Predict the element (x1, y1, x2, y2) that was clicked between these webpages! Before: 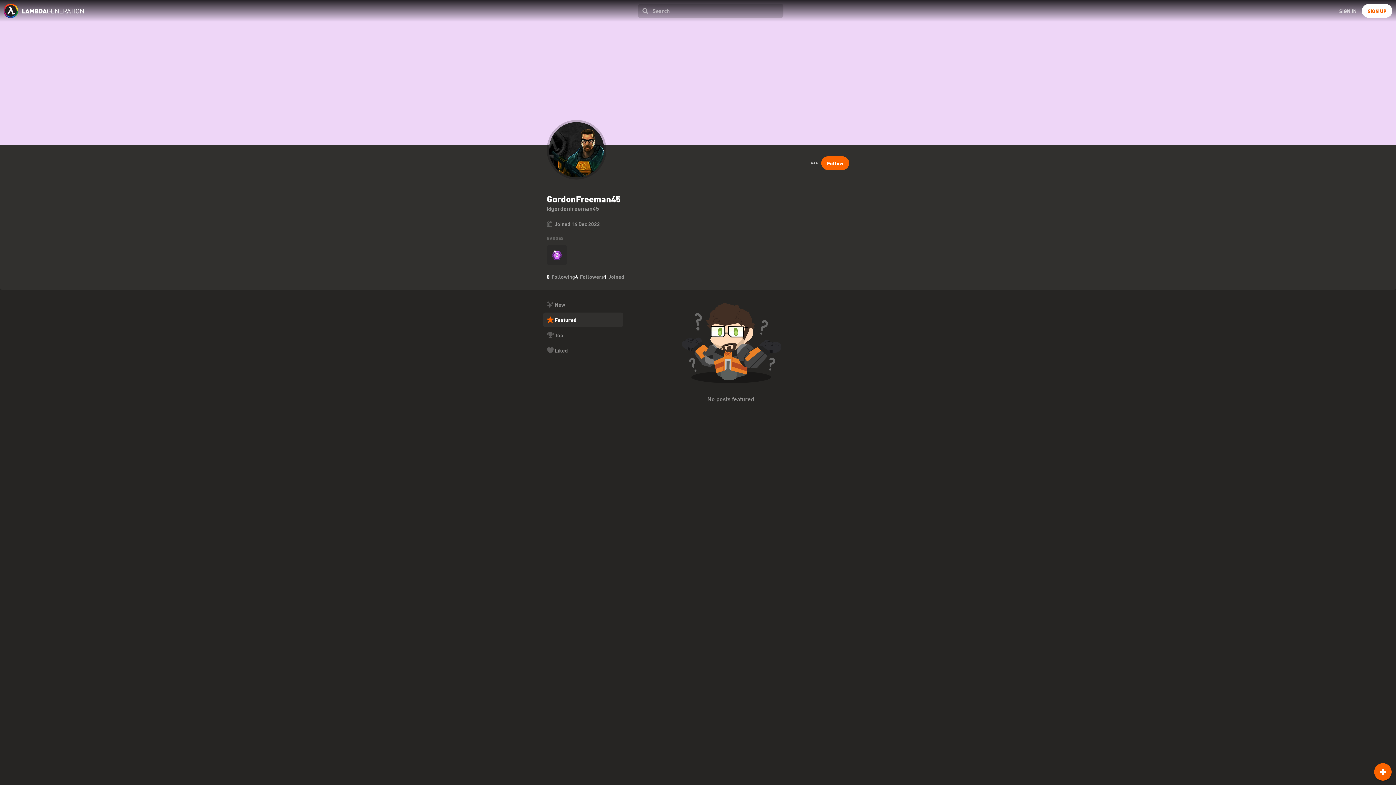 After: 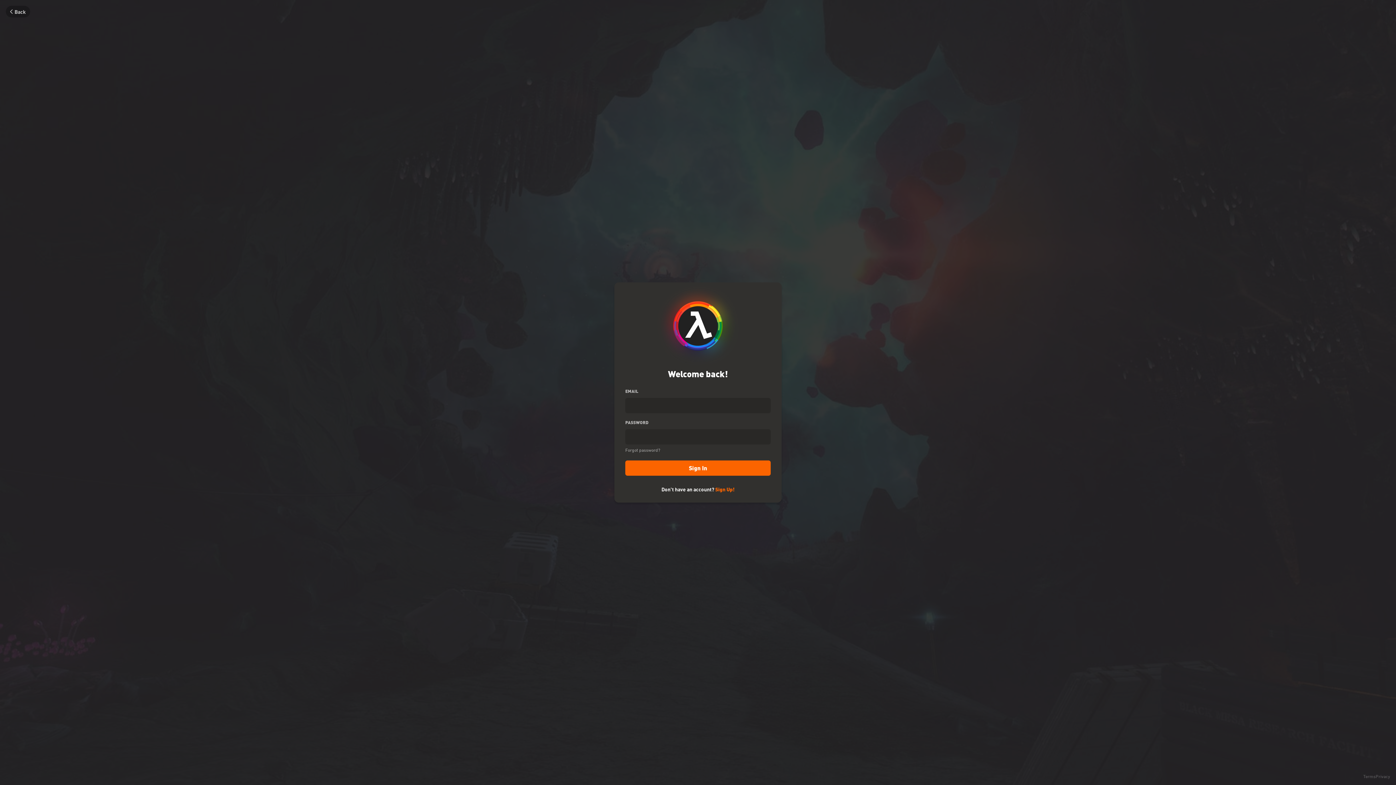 Action: label: Follow bbox: (821, 156, 849, 170)